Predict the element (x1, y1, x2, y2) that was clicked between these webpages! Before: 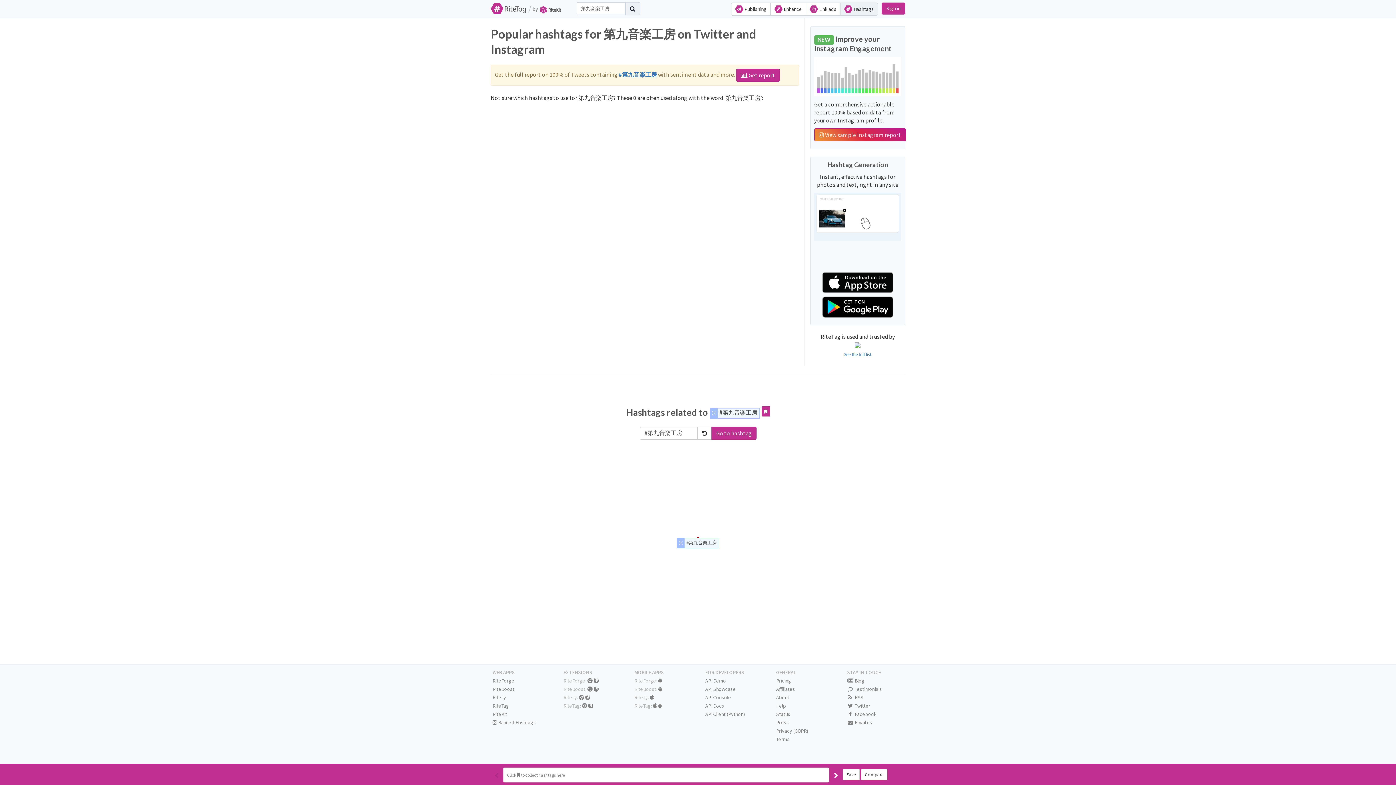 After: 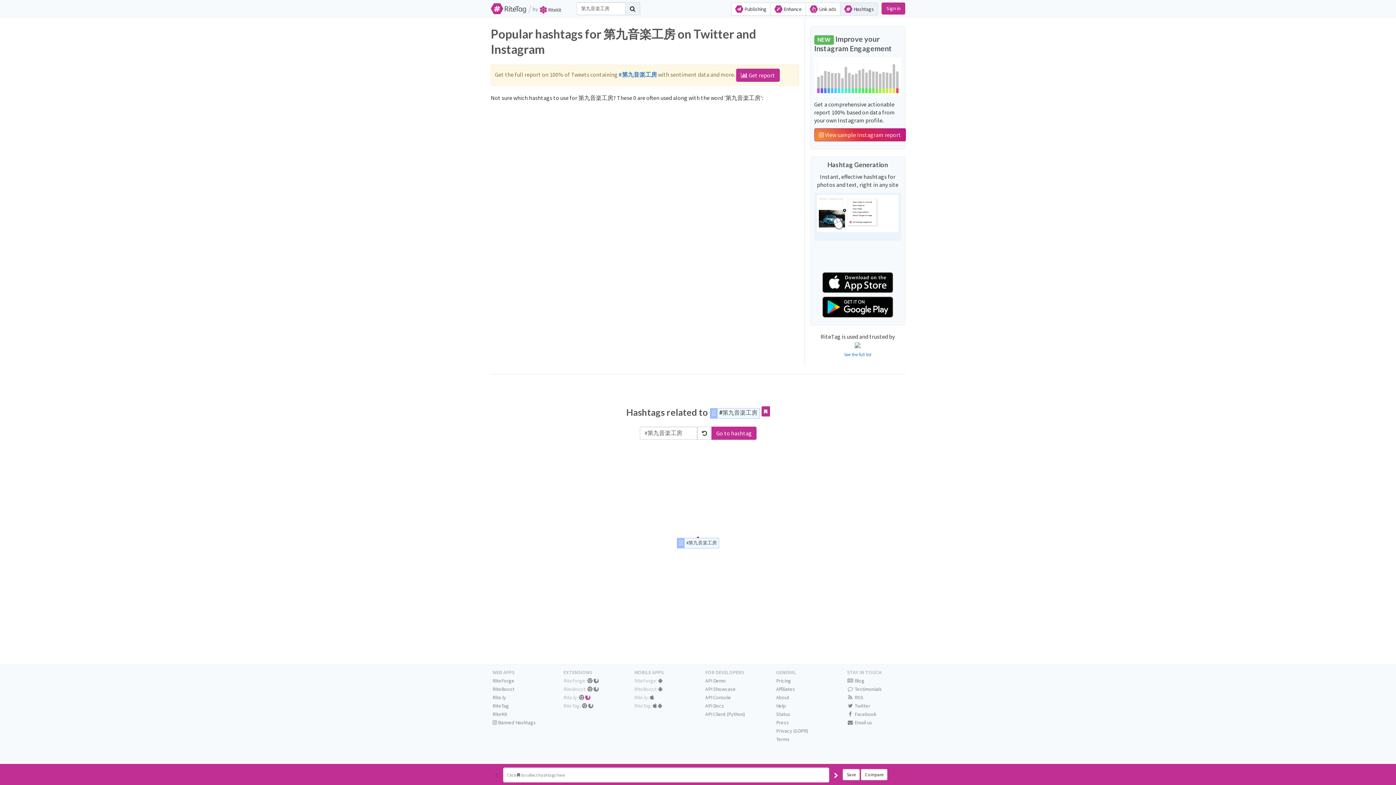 Action: bbox: (585, 694, 590, 701)